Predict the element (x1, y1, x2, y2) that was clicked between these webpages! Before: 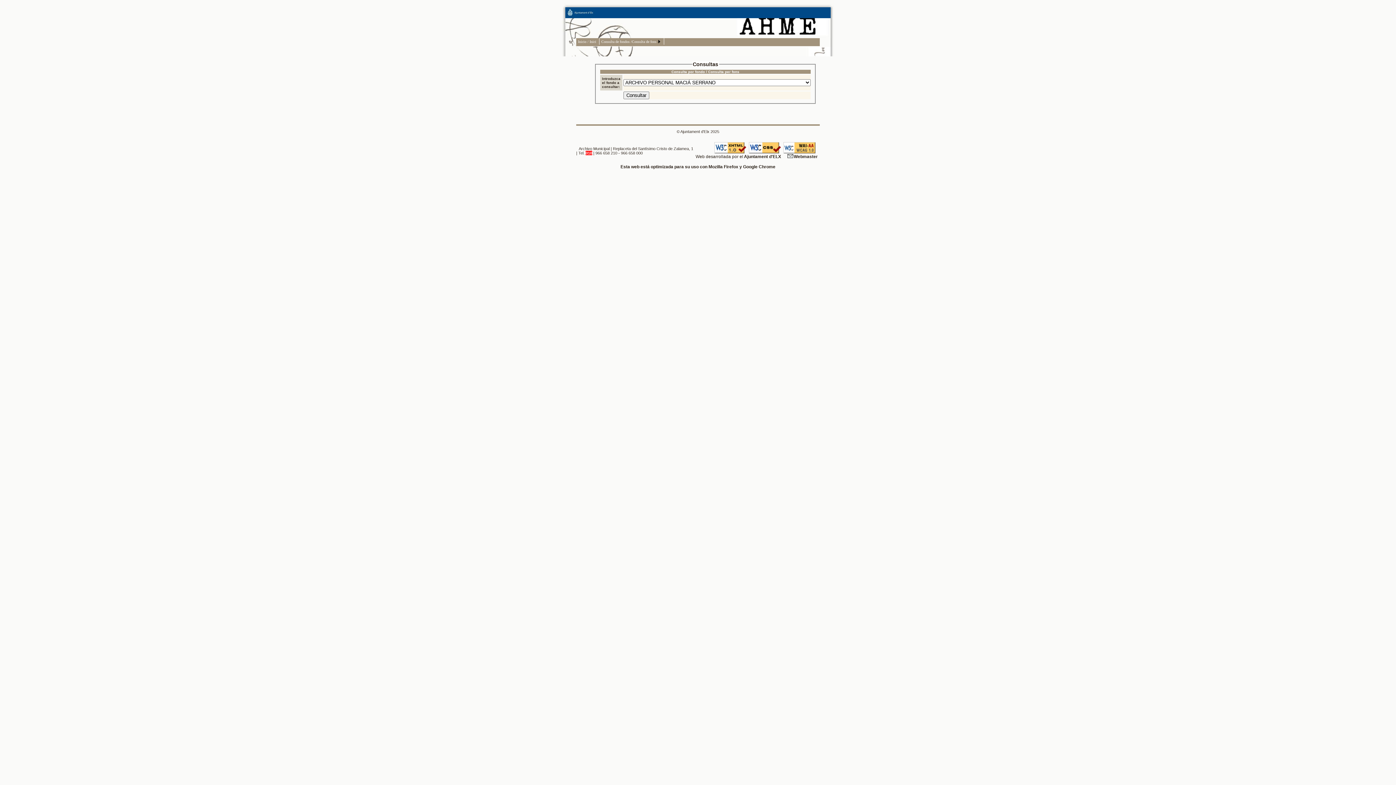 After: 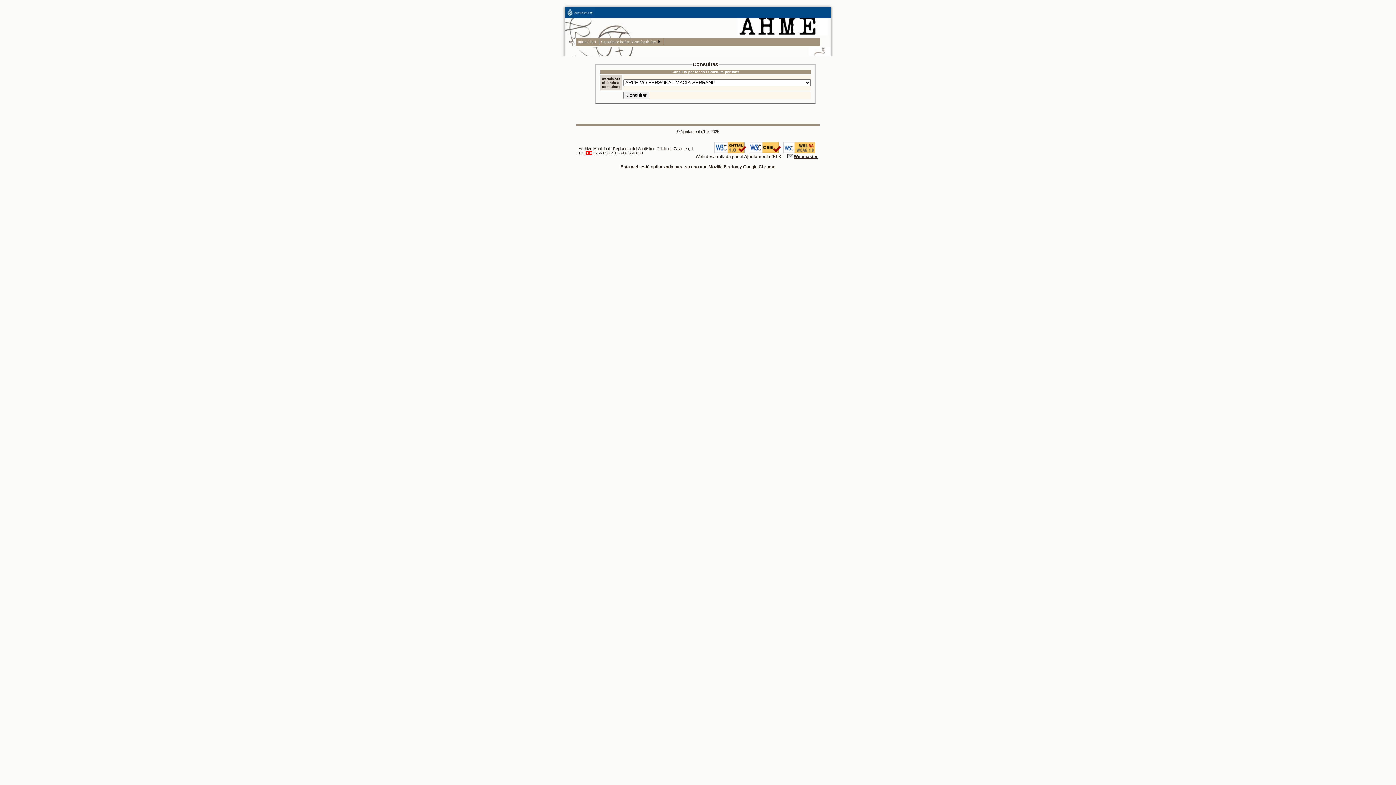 Action: bbox: (793, 153, 818, 159) label: Webmaster